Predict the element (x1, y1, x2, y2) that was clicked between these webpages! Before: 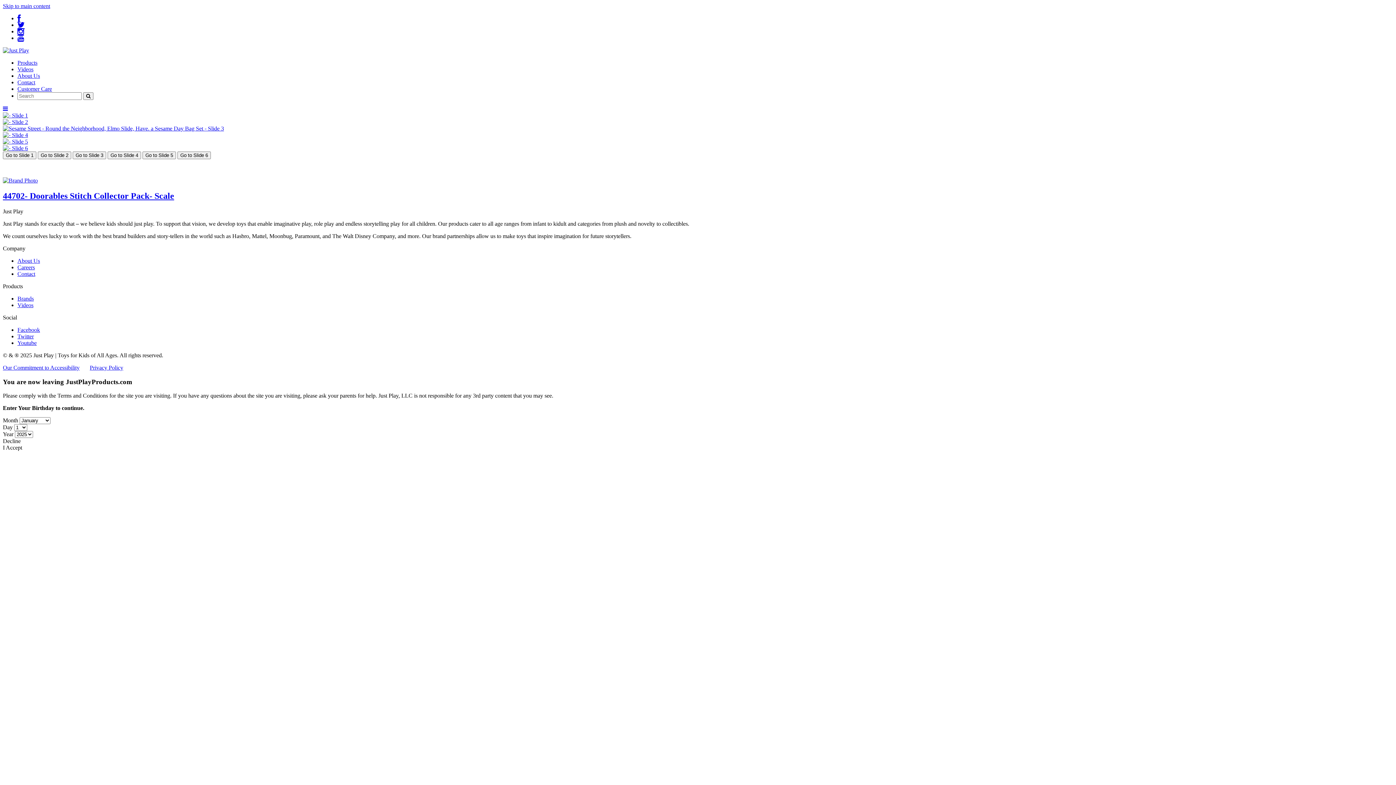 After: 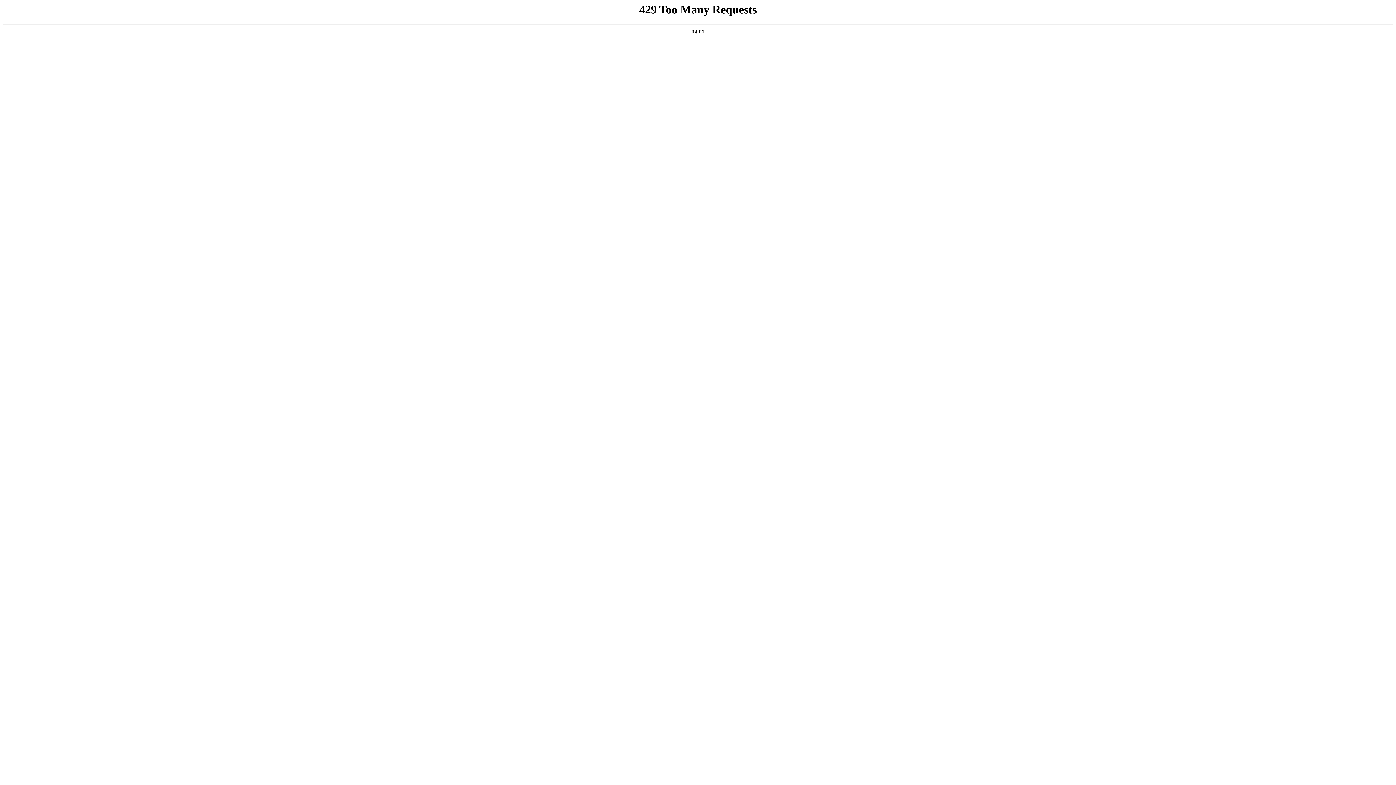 Action: bbox: (89, 364, 123, 370) label: Privacy Policy